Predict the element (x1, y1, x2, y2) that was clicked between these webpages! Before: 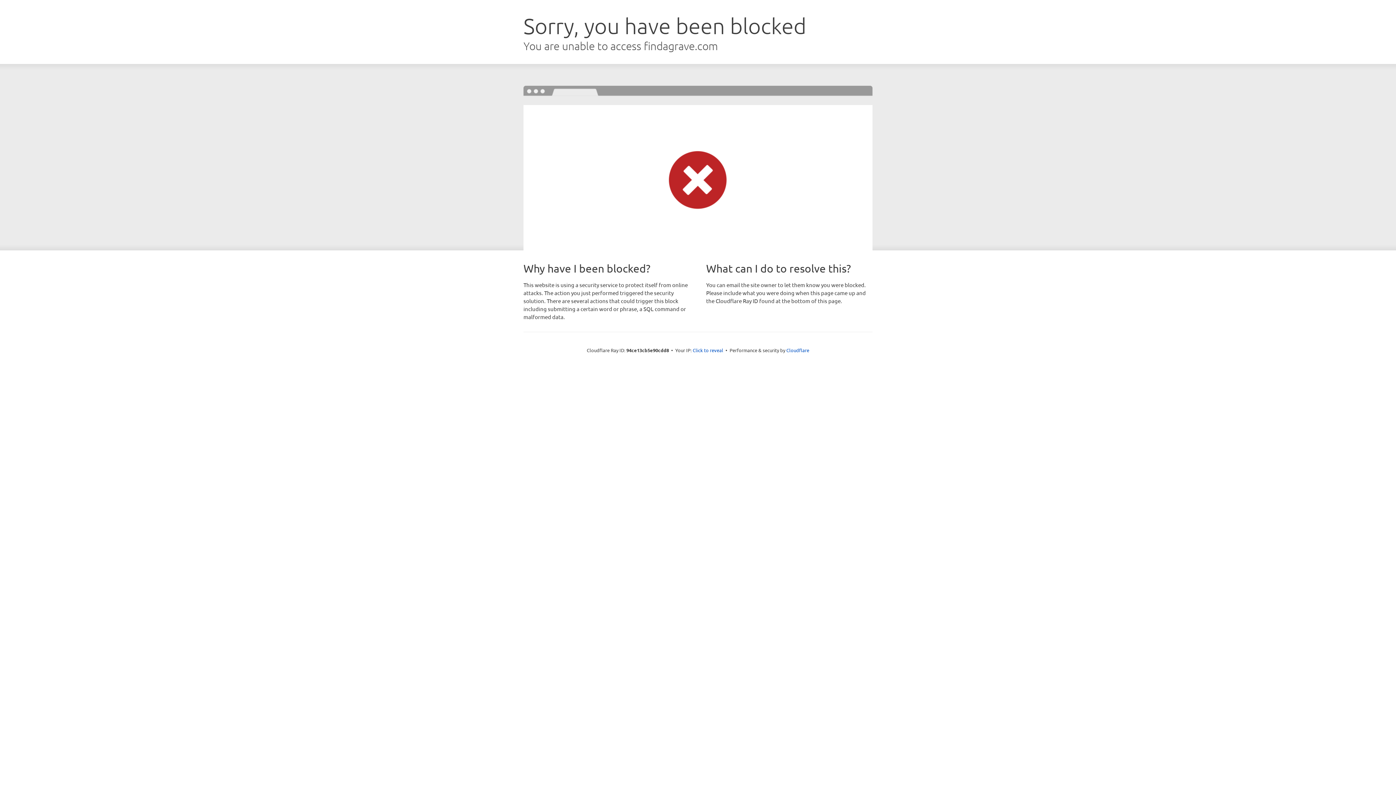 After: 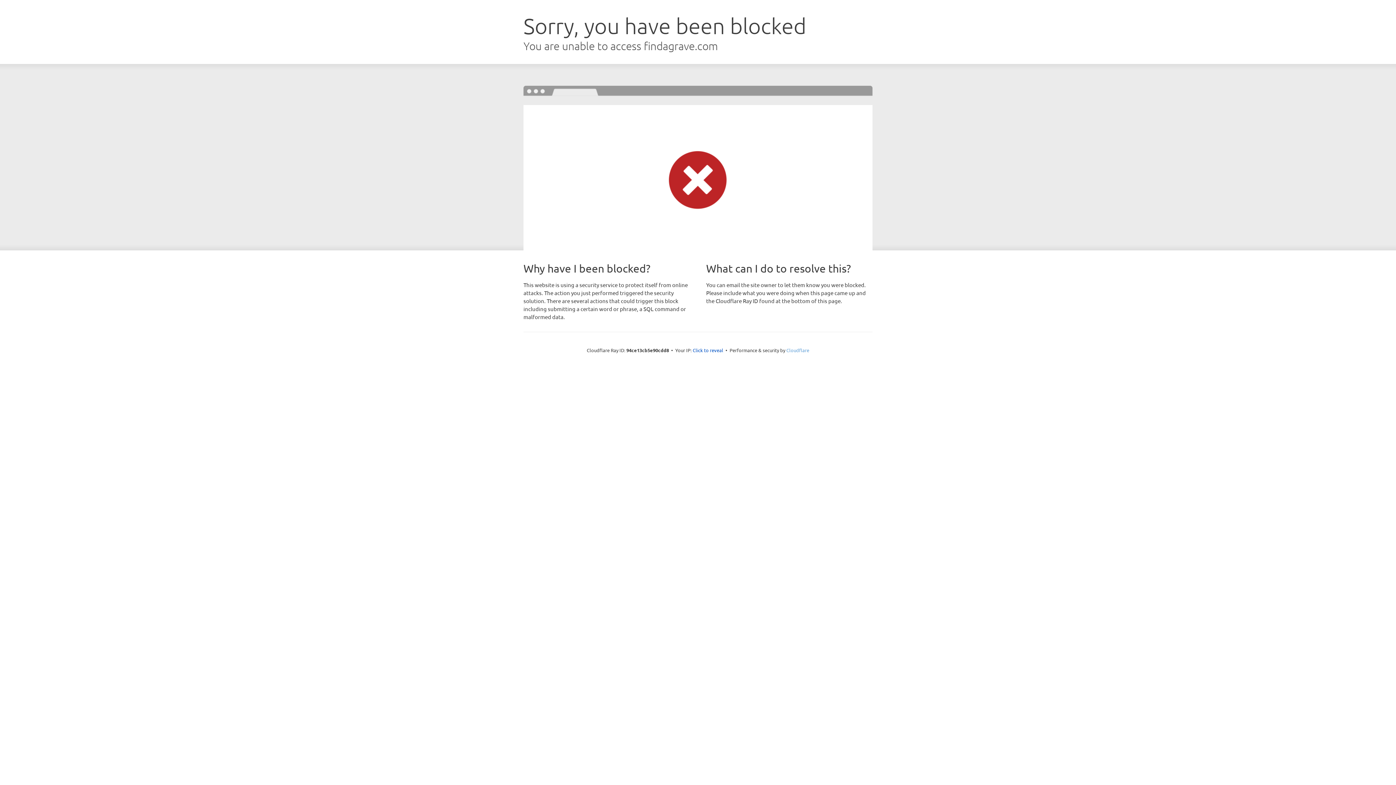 Action: label: Cloudflare bbox: (786, 347, 809, 353)